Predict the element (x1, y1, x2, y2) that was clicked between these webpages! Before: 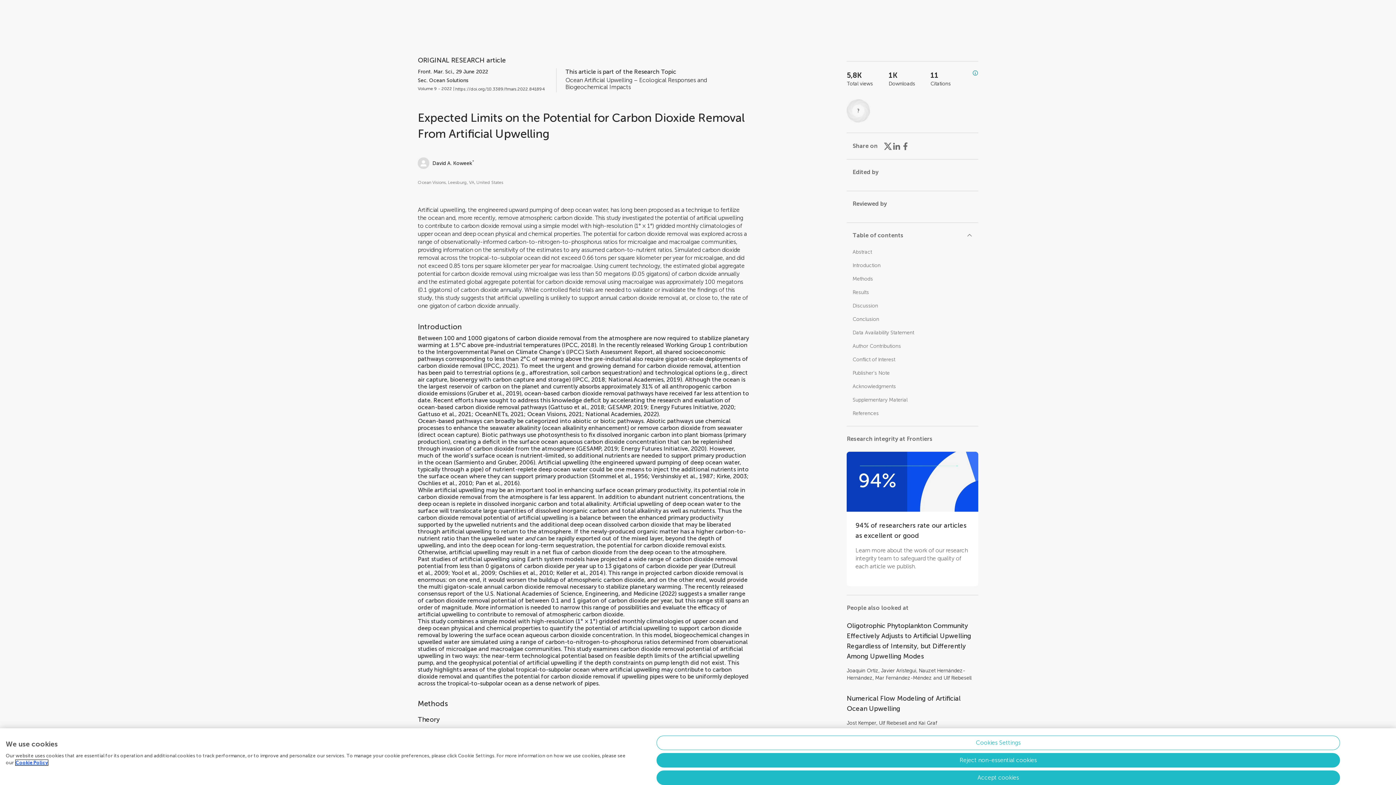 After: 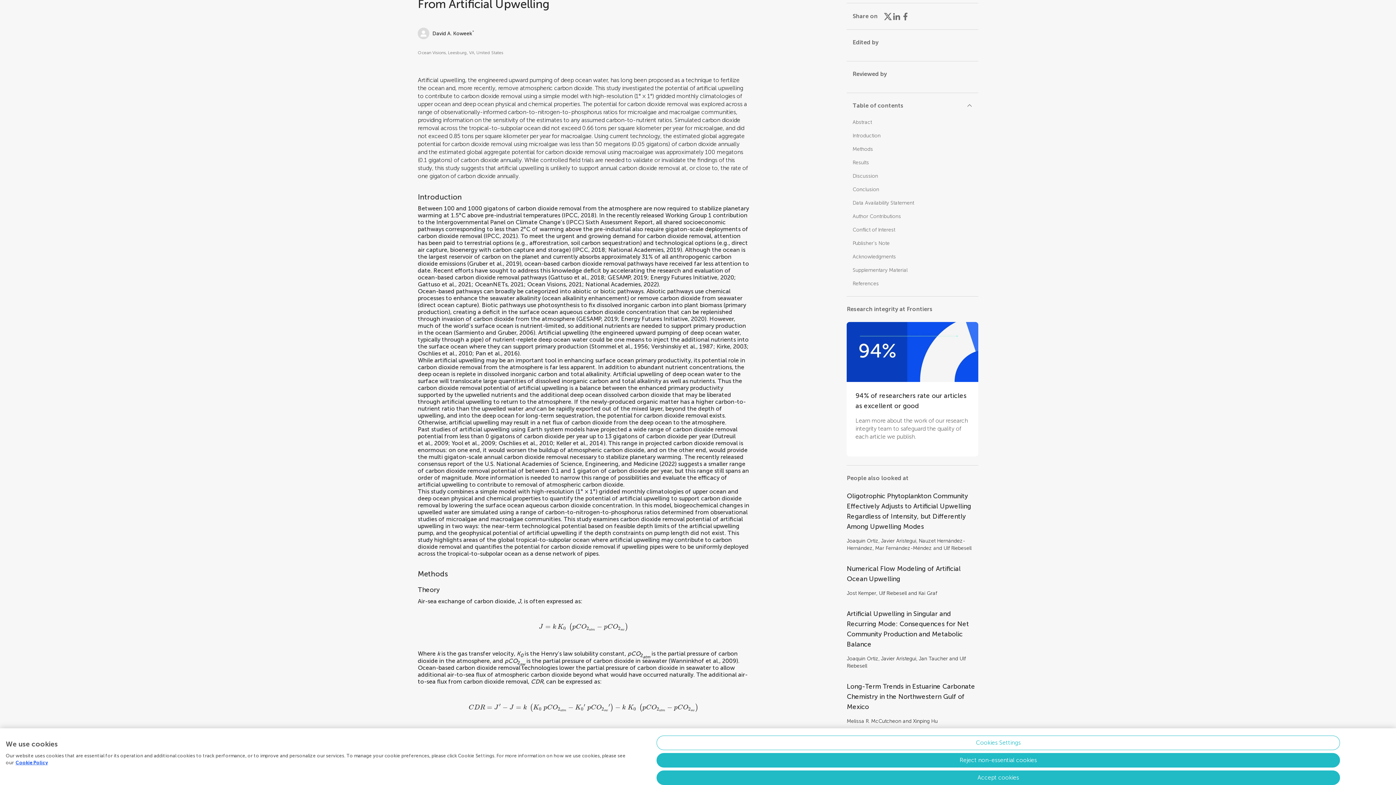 Action: bbox: (852, 249, 872, 255) label: Abstract